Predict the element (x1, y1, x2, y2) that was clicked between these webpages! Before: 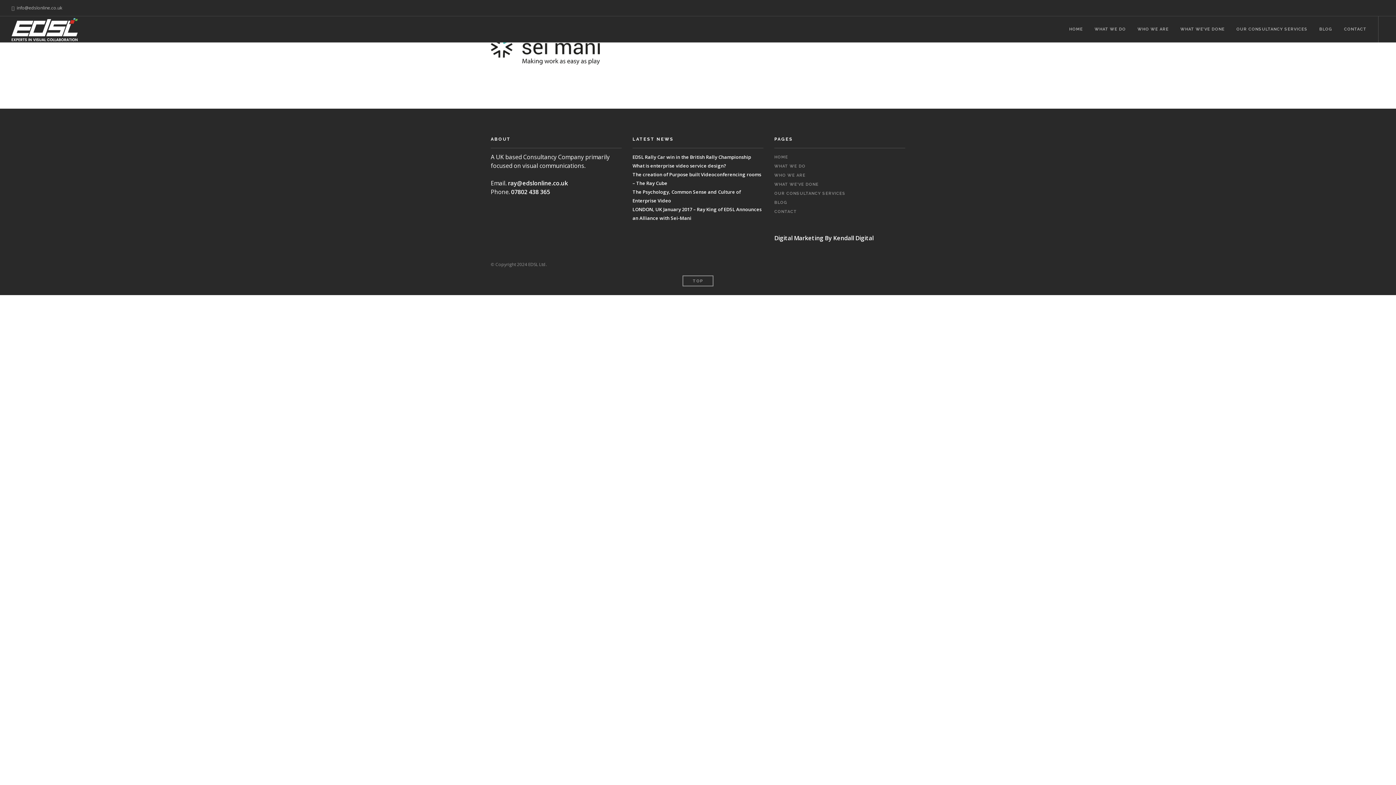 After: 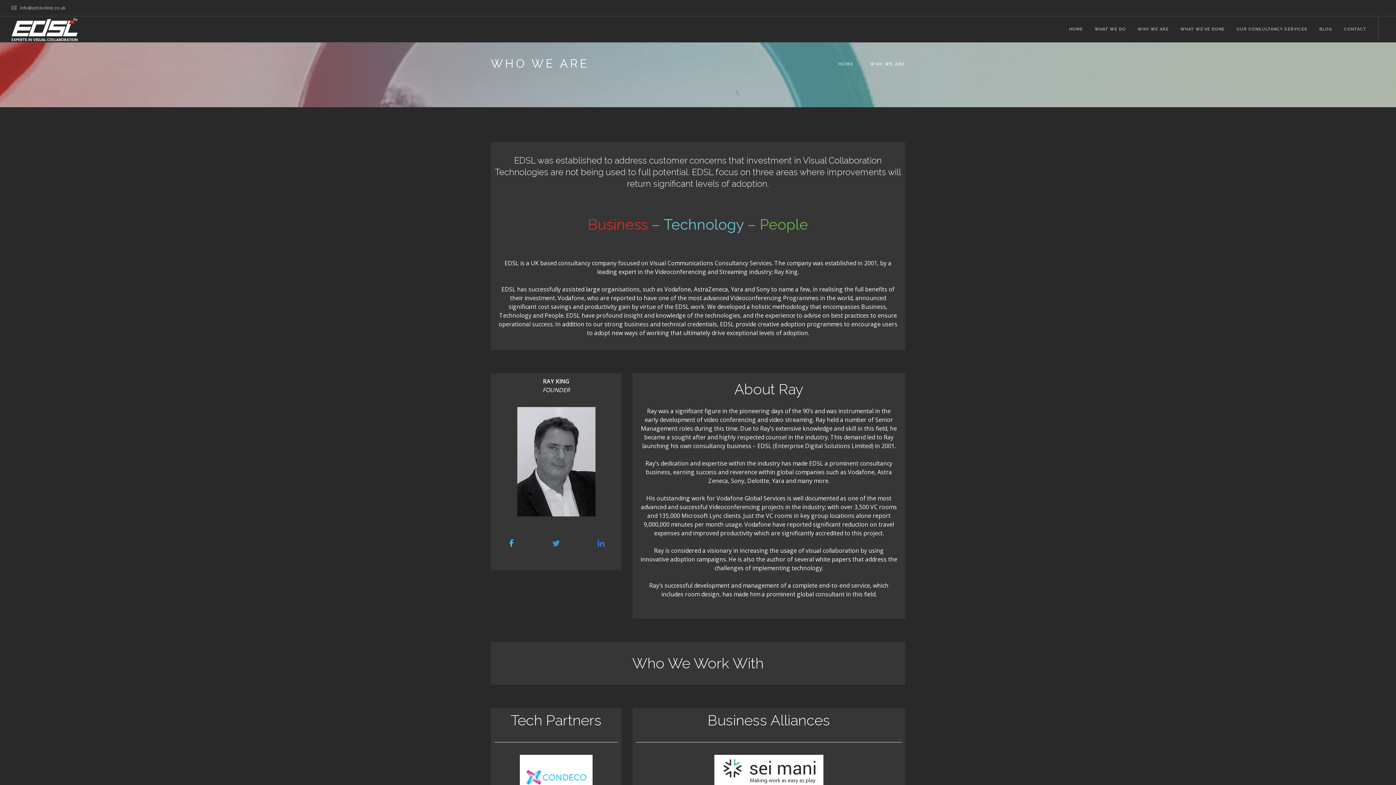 Action: bbox: (1137, 16, 1169, 36) label: WHO WE ARE